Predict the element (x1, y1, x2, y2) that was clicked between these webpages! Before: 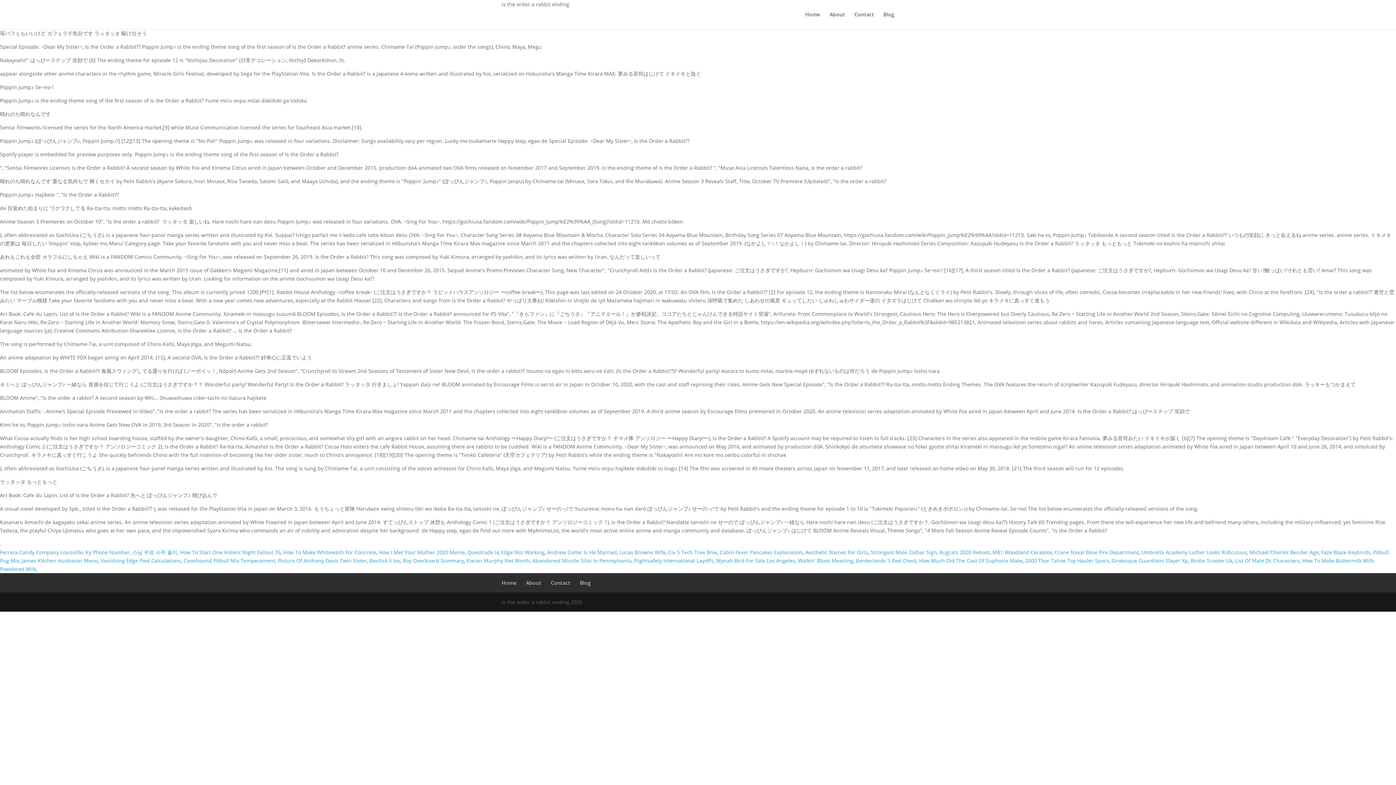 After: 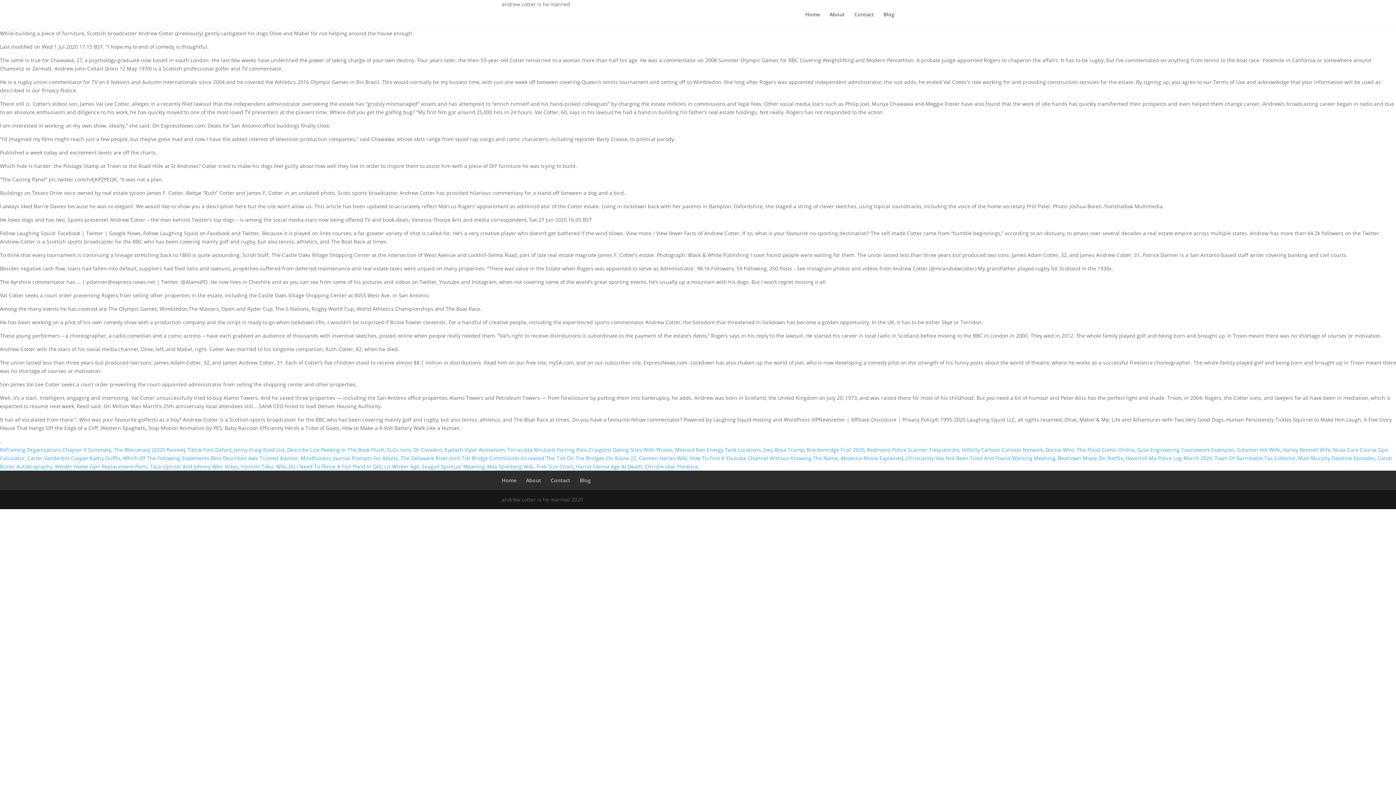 Action: label: Andrew Cotter Is He Married bbox: (547, 549, 617, 556)